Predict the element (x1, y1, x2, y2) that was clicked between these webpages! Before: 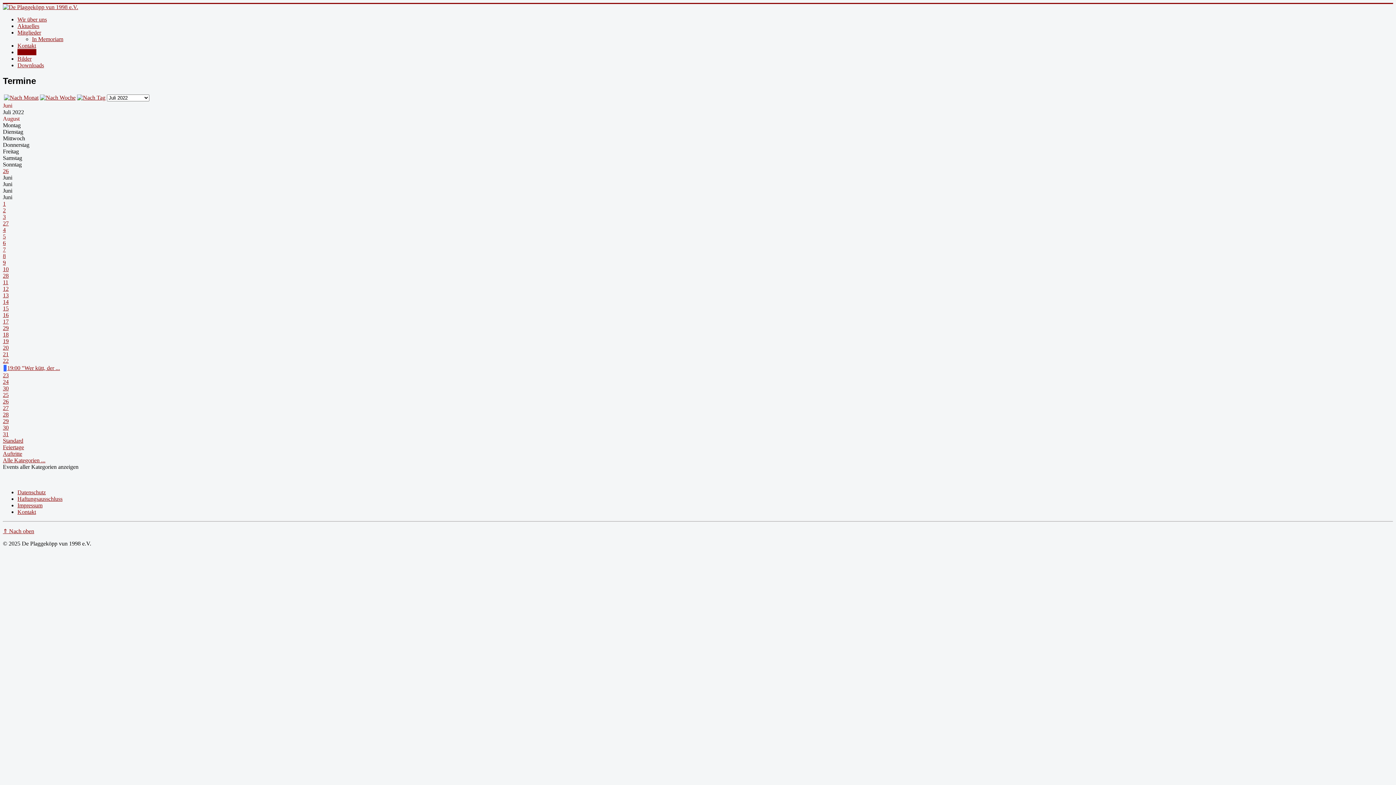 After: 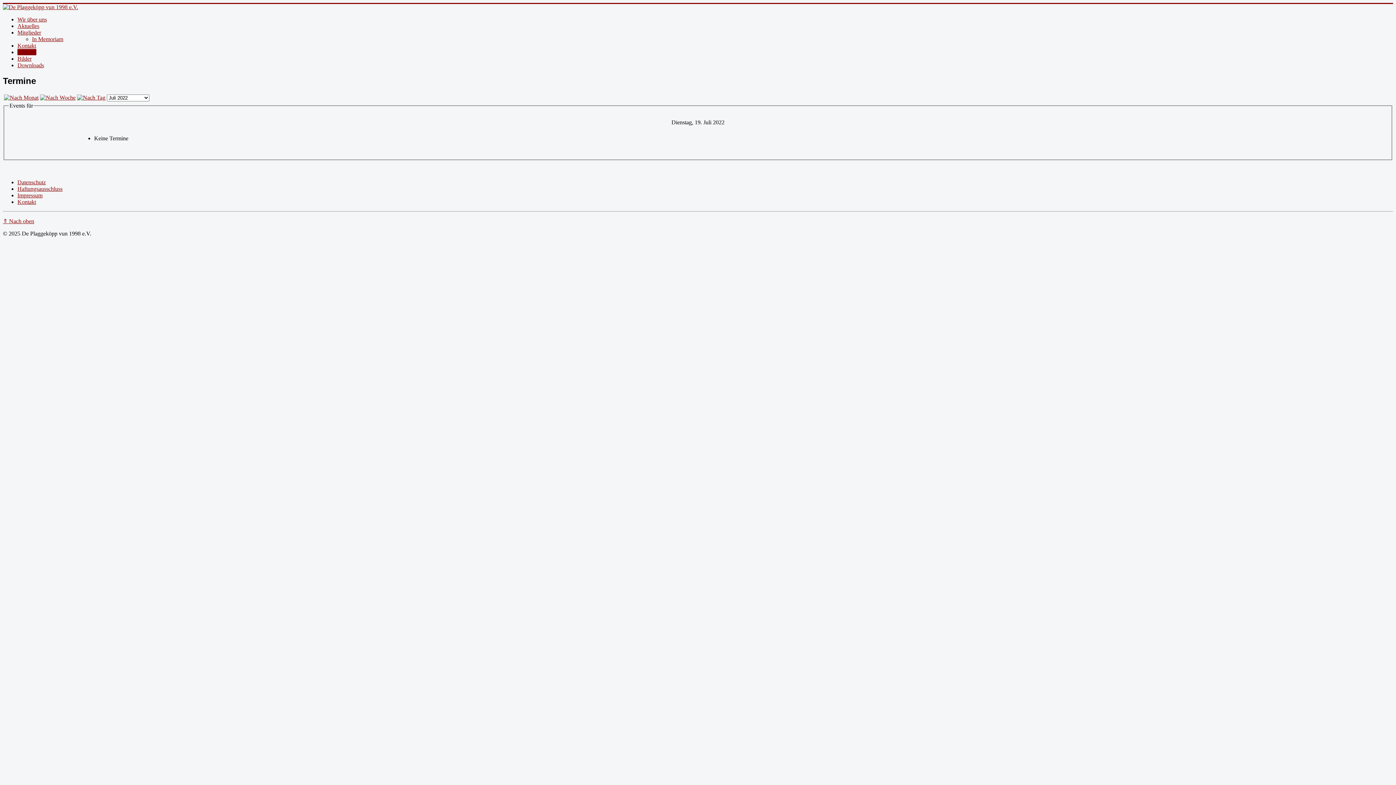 Action: bbox: (2, 338, 8, 344) label: 19